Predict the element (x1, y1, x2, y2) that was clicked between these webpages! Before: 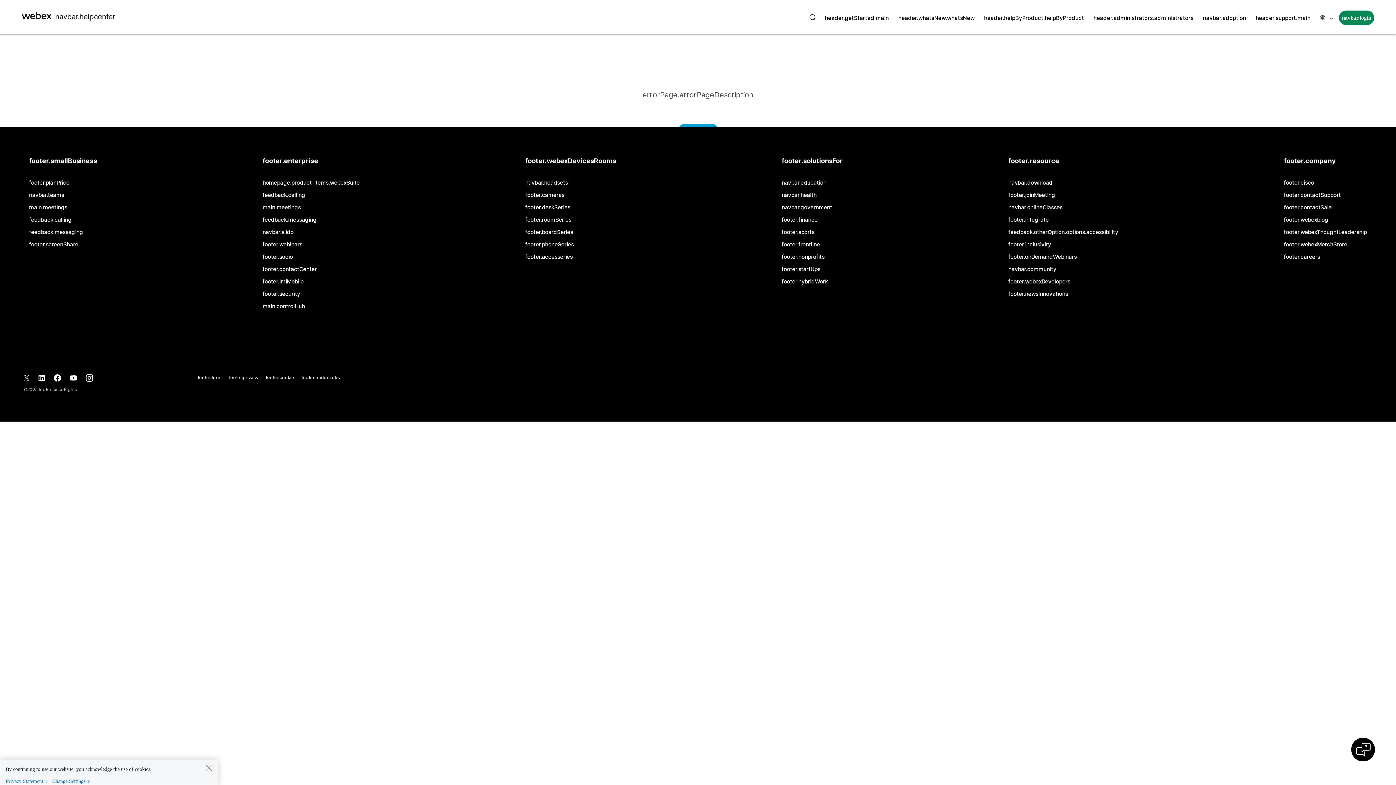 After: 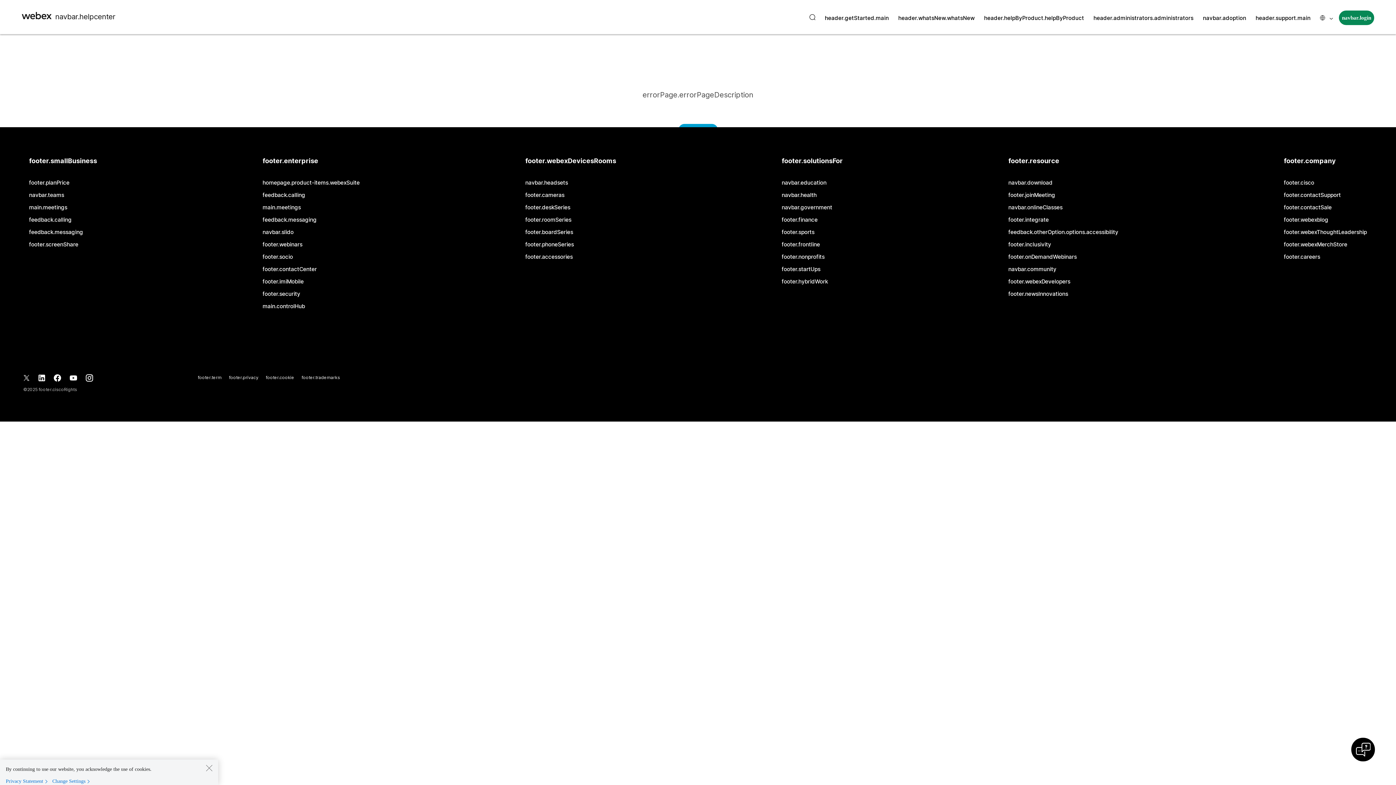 Action: bbox: (38, 377, 45, 382)